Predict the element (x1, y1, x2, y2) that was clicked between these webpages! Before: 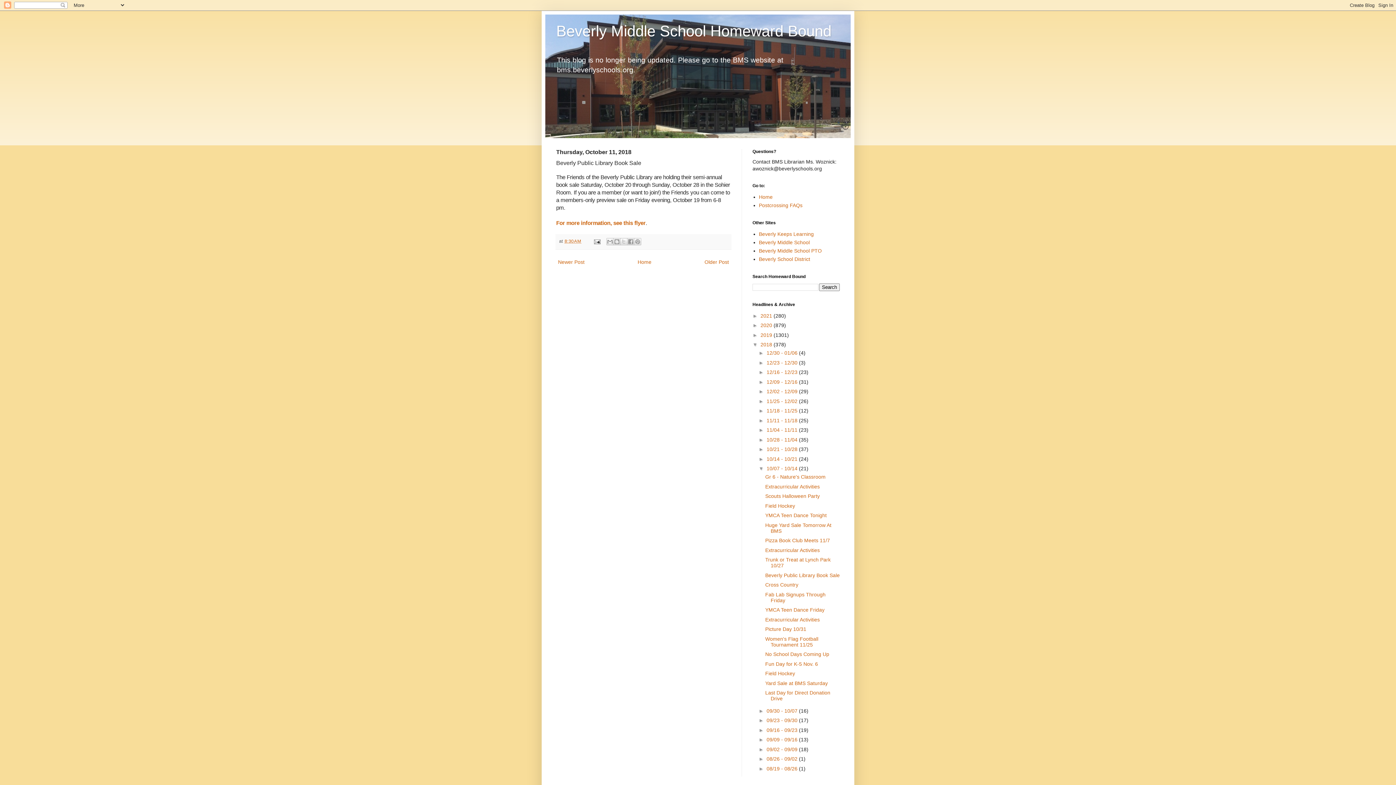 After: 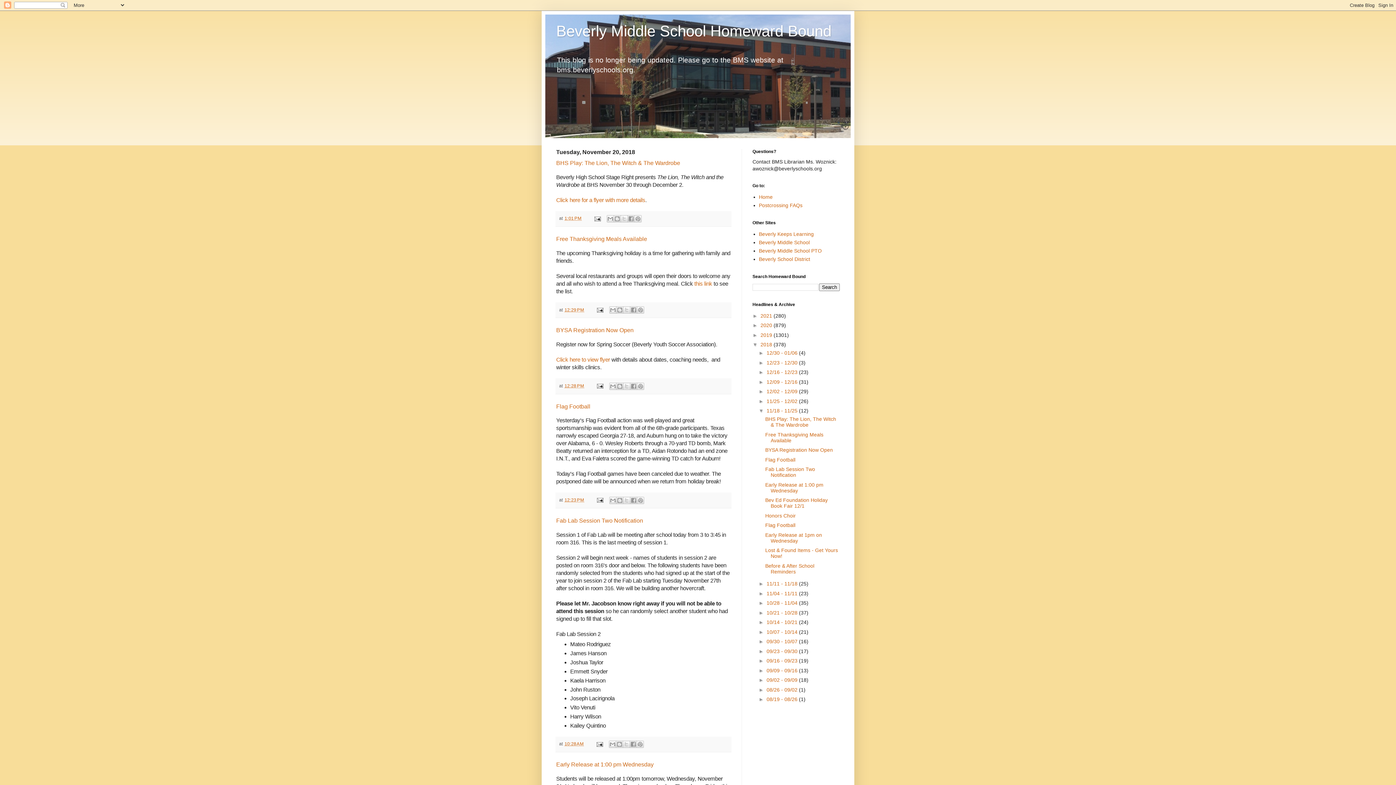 Action: label: 11/18 - 11/25  bbox: (766, 408, 799, 413)